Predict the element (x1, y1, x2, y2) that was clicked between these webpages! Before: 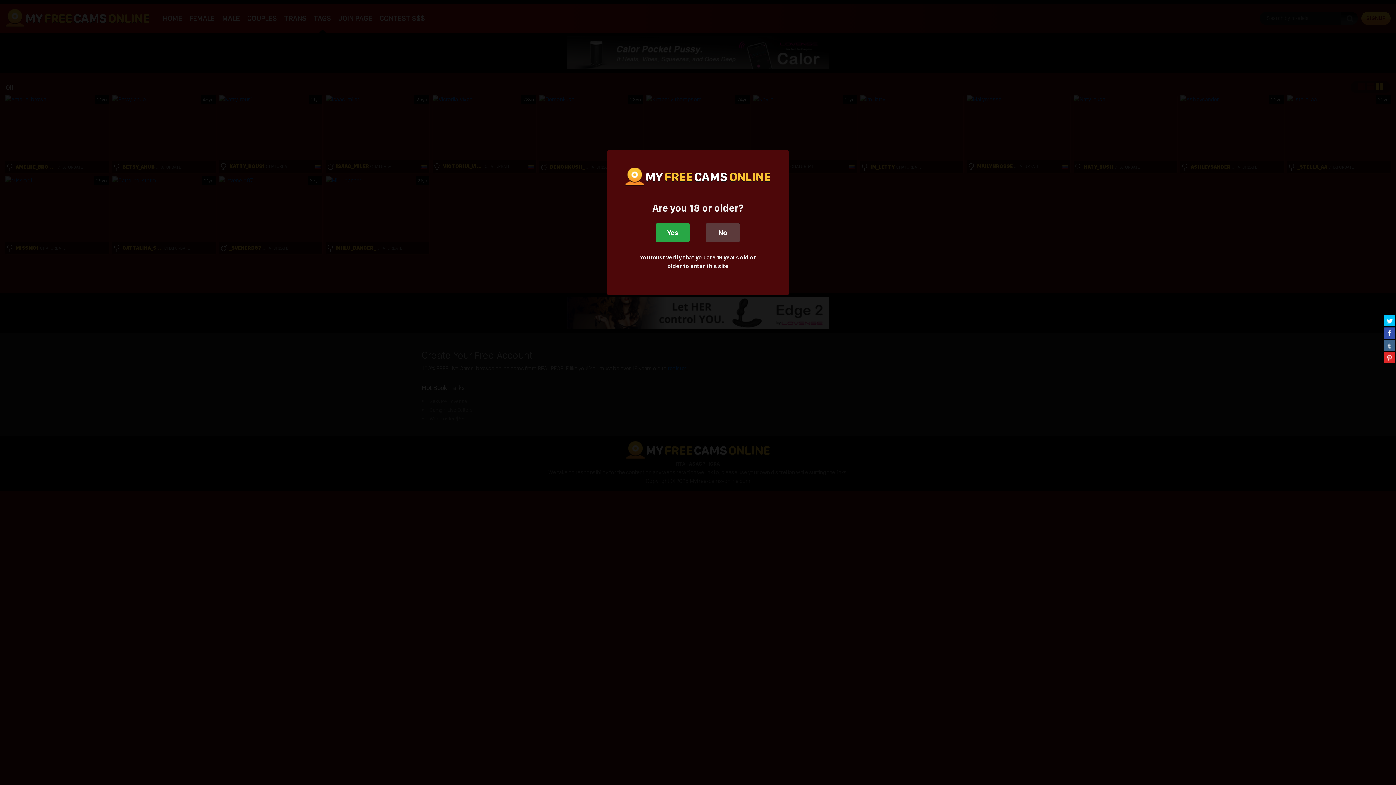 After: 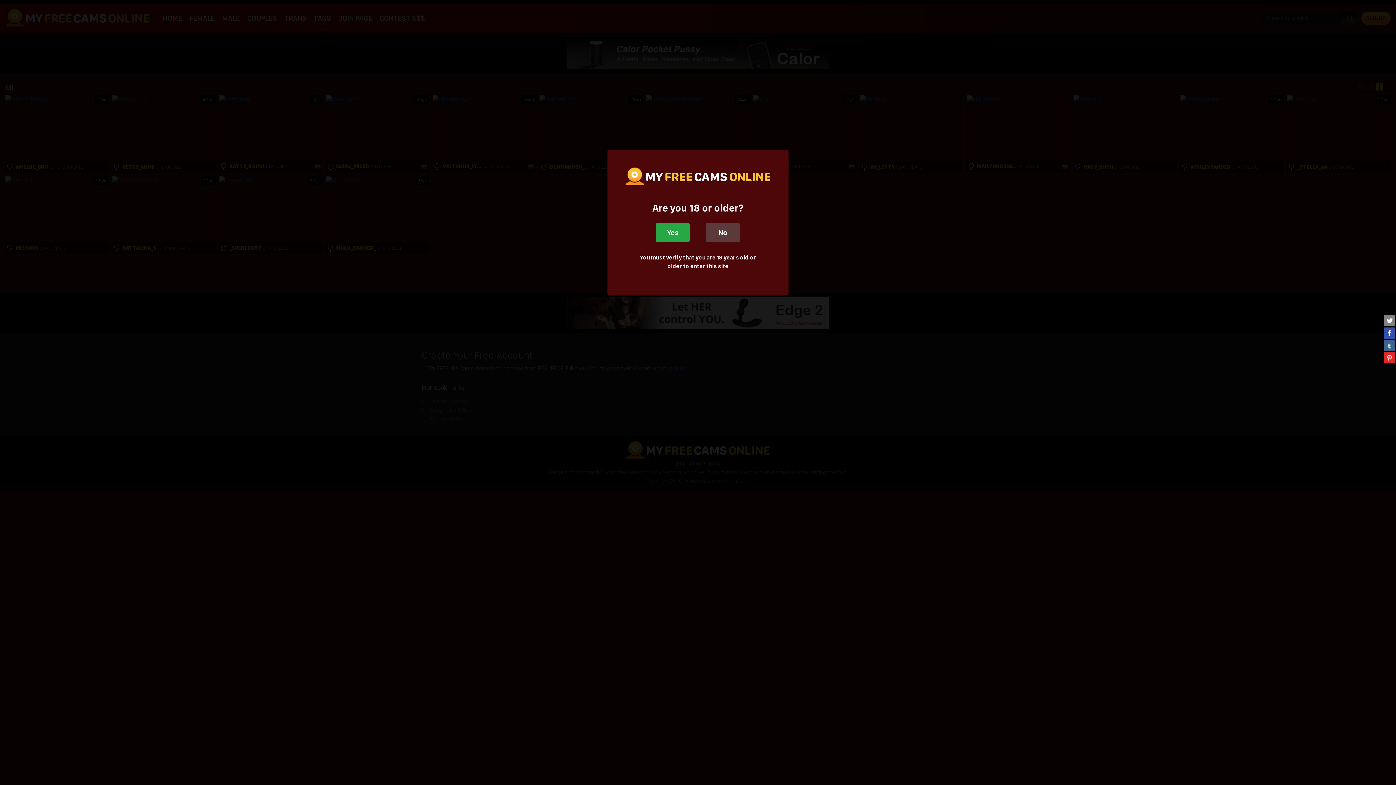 Action: bbox: (1384, 314, 1395, 326)